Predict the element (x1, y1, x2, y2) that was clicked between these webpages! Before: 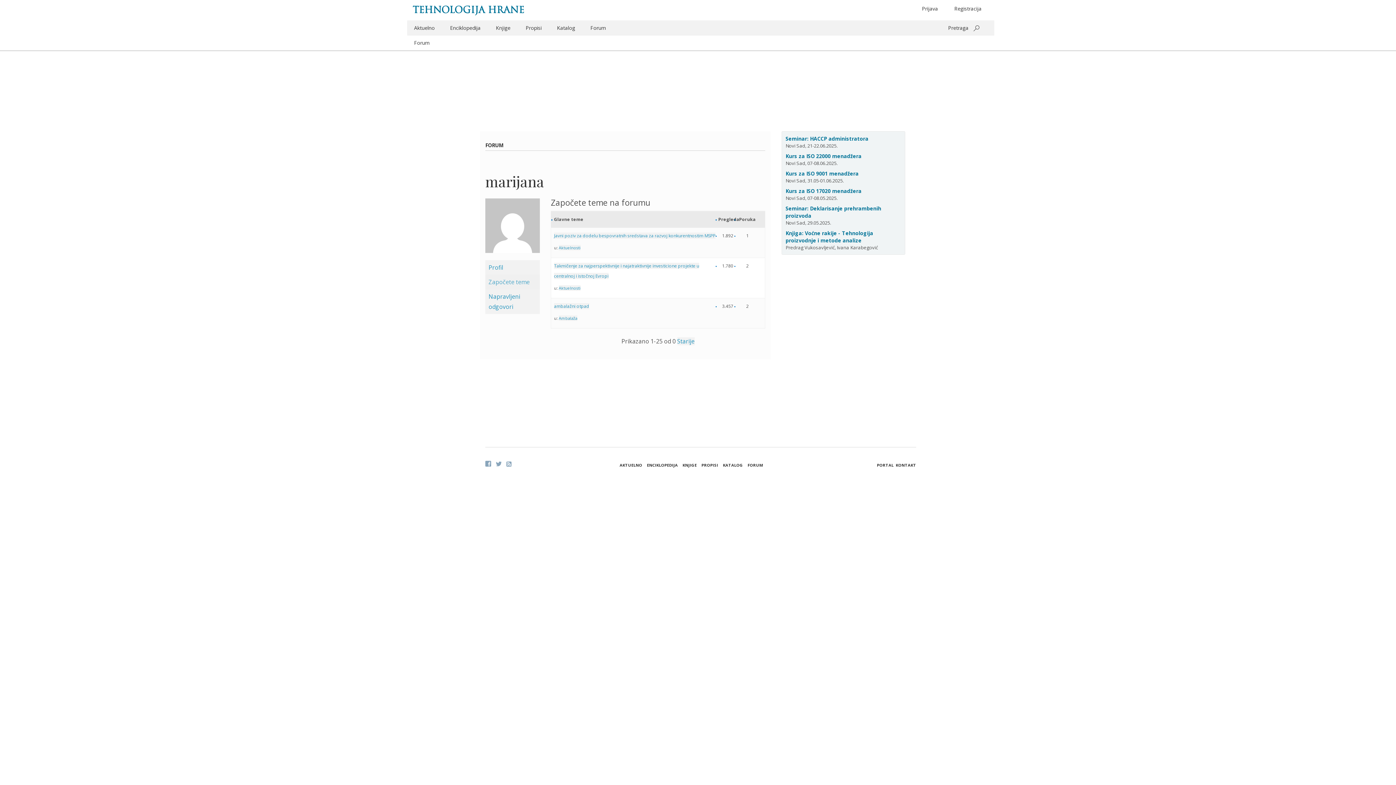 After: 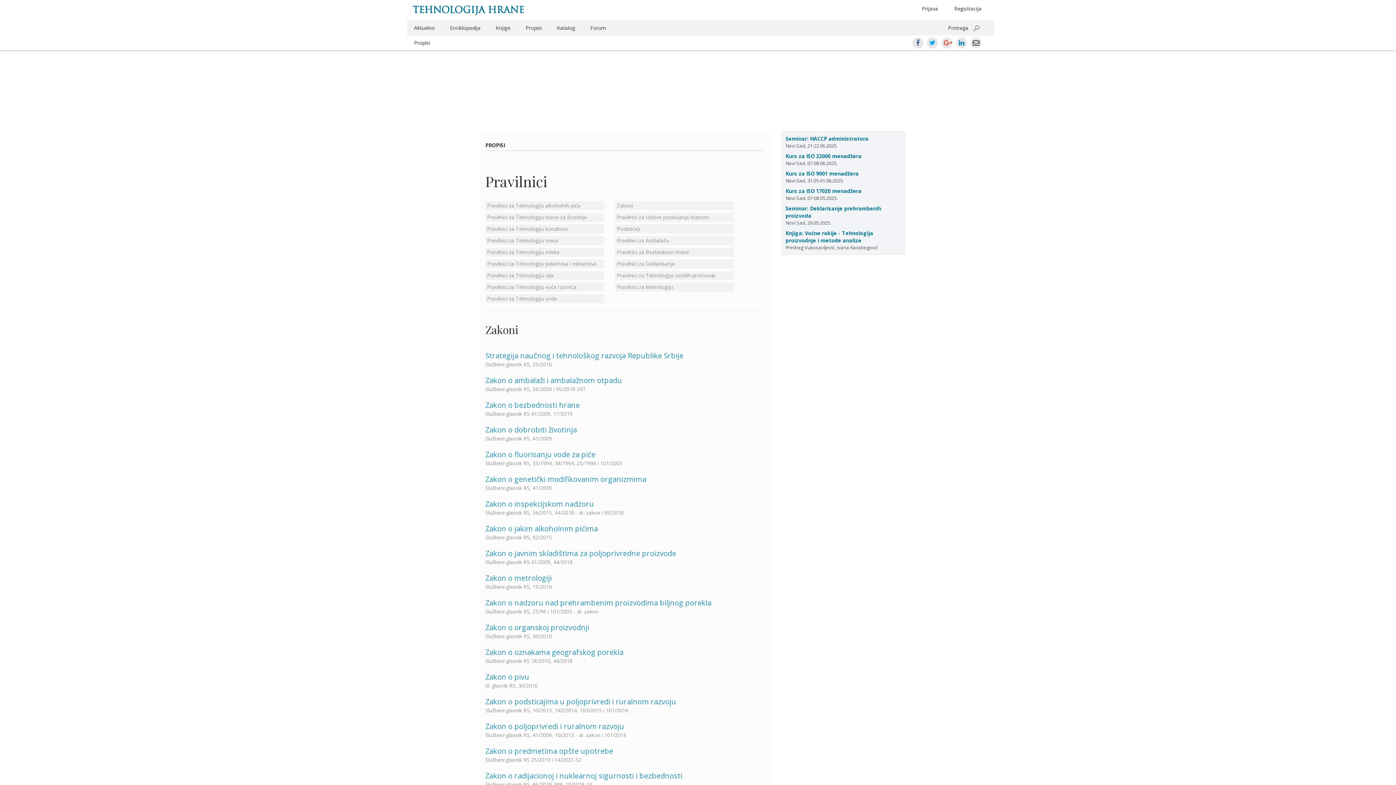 Action: label: PROPISI bbox: (701, 462, 718, 468)